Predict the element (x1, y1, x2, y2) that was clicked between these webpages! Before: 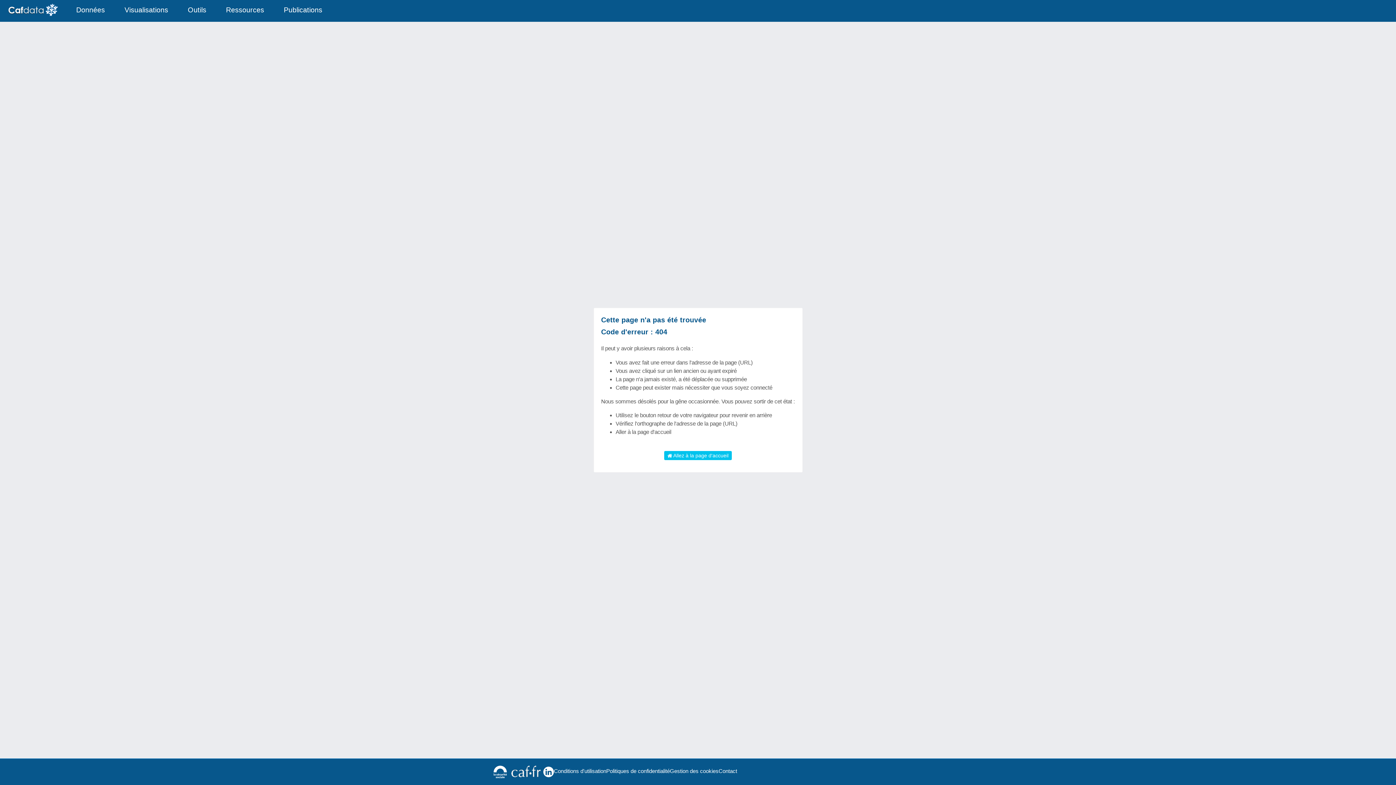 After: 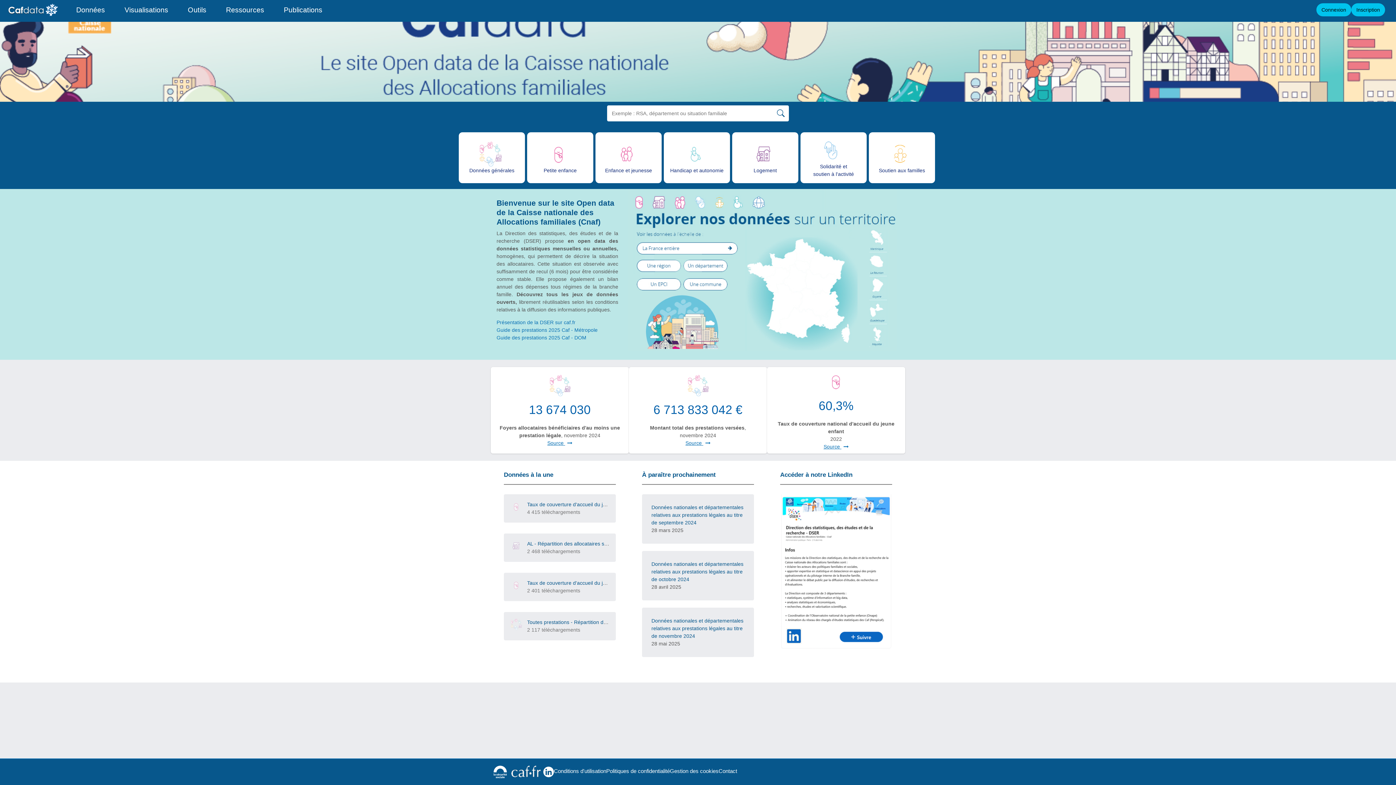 Action: bbox: (7, 2, 59, 17)